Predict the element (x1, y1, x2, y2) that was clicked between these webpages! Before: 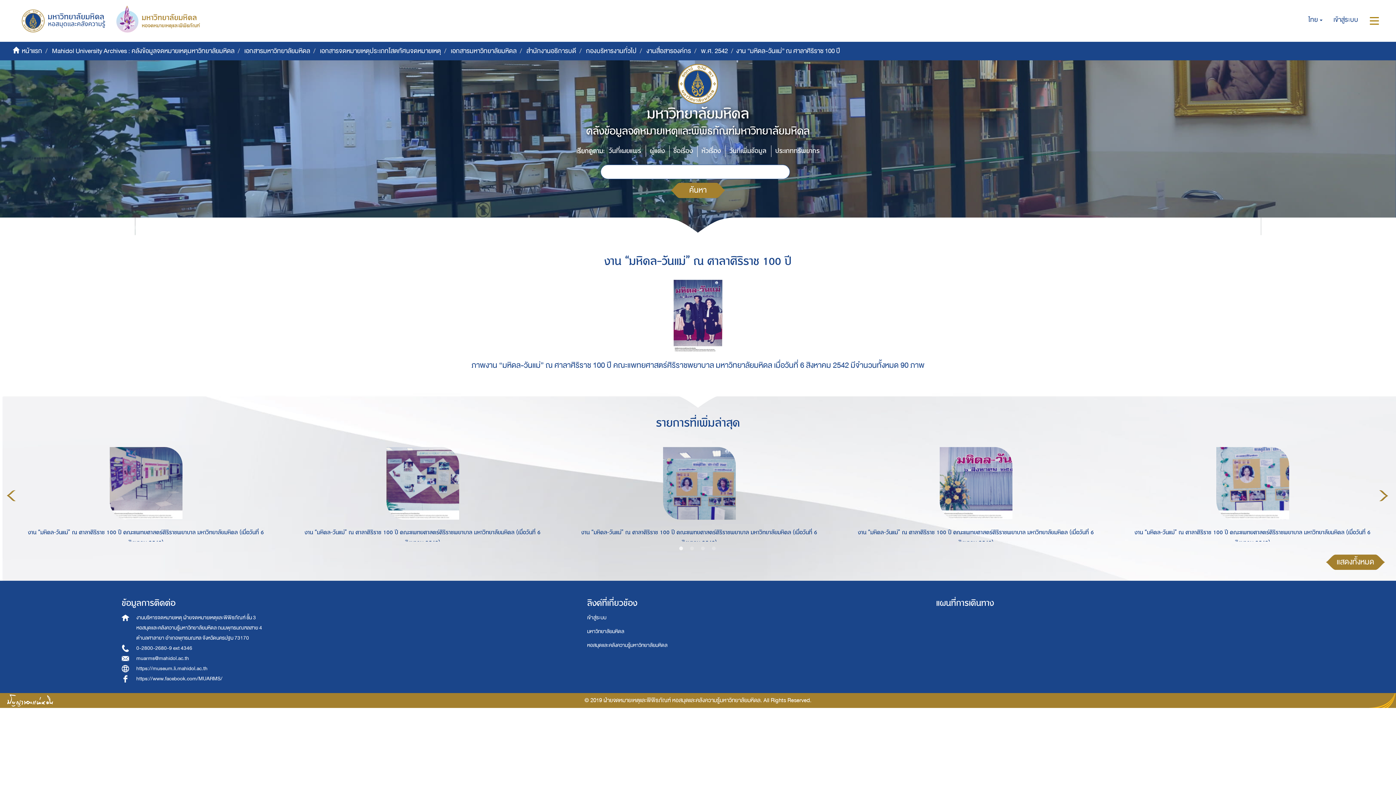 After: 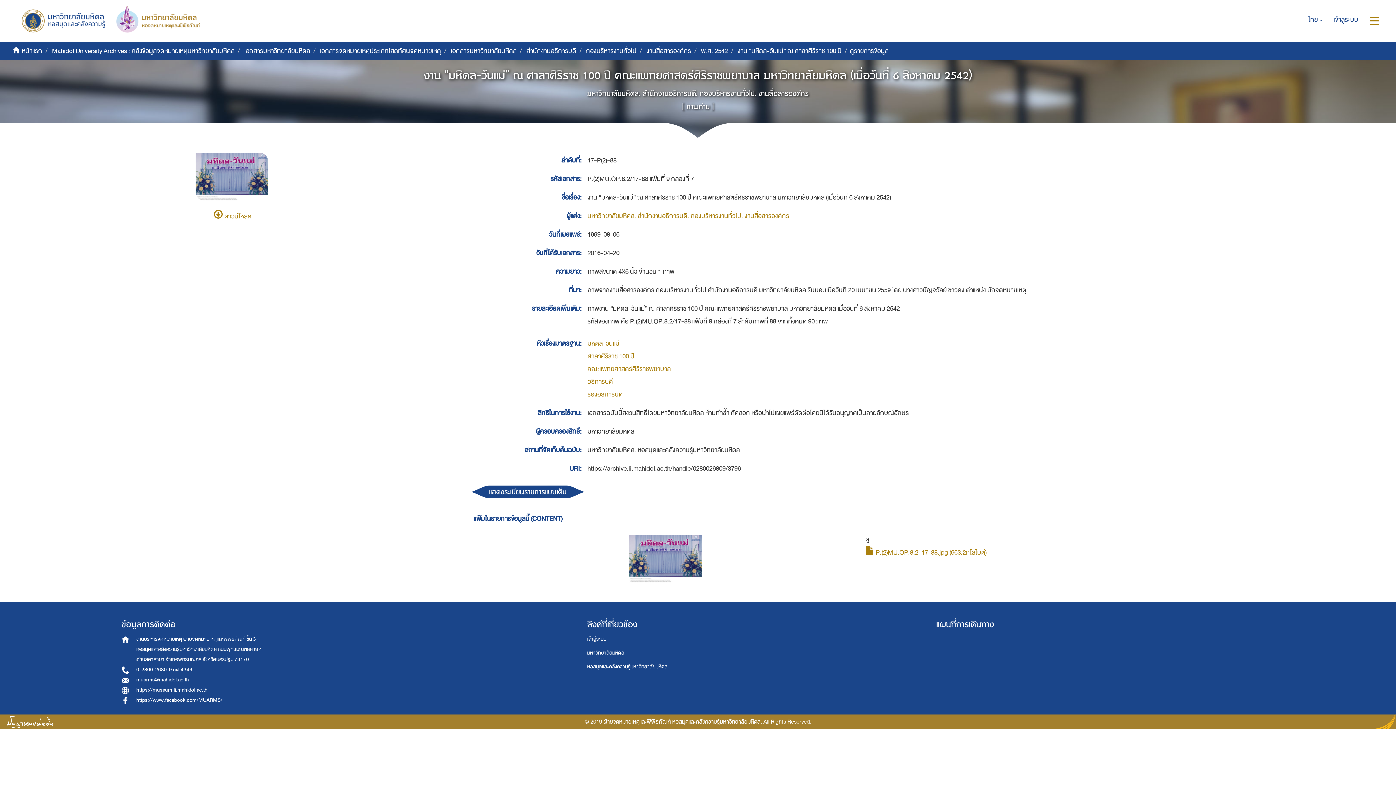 Action: bbox: (846, 519, 1106, 541) label: งาน “มหิดล-วันแม่” ณ ศาลาศิริราช 100 ปี คณะแพทยศาสตร์ศิริราชพยาบาล มหาวิทยาลัยมหิดล (เมื่อวันที่ 6 สิงหาคม 2542)